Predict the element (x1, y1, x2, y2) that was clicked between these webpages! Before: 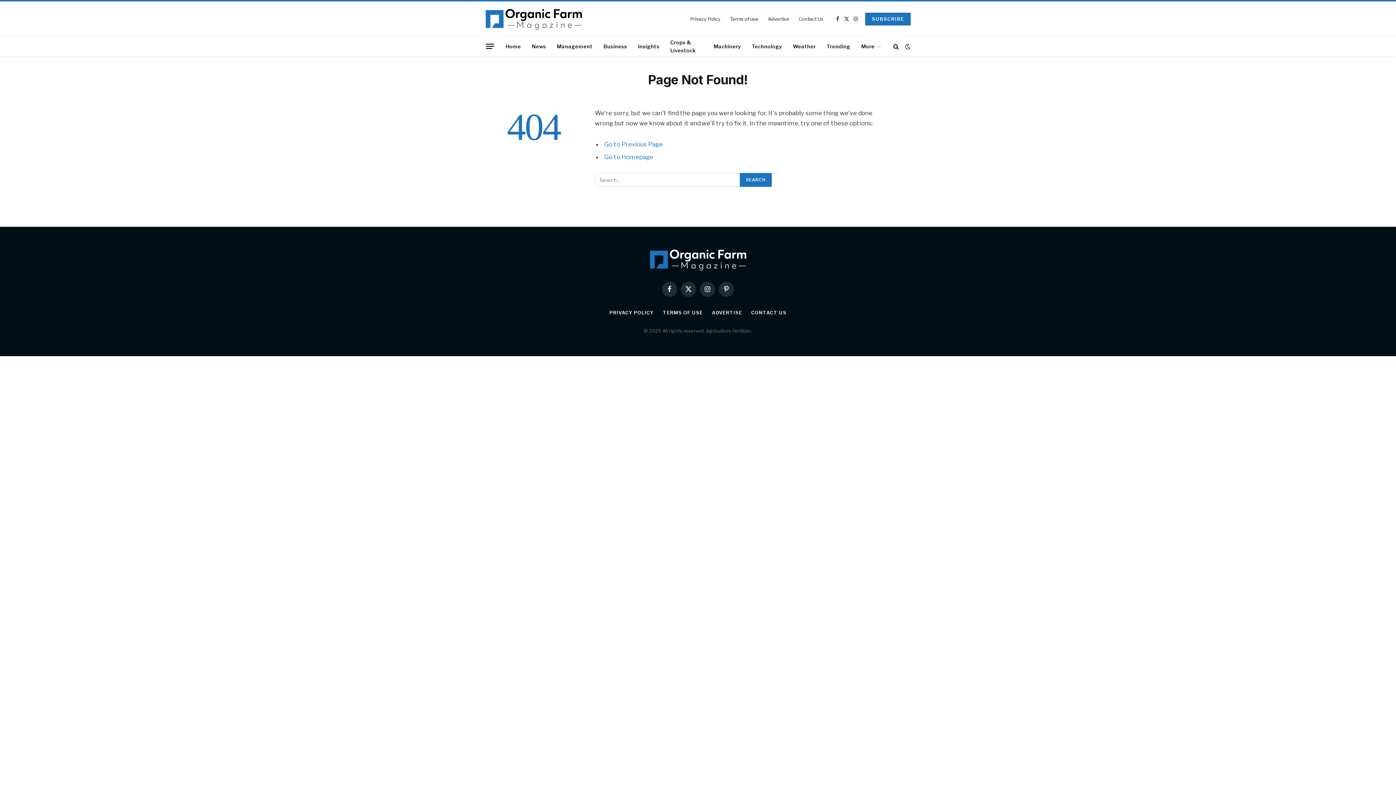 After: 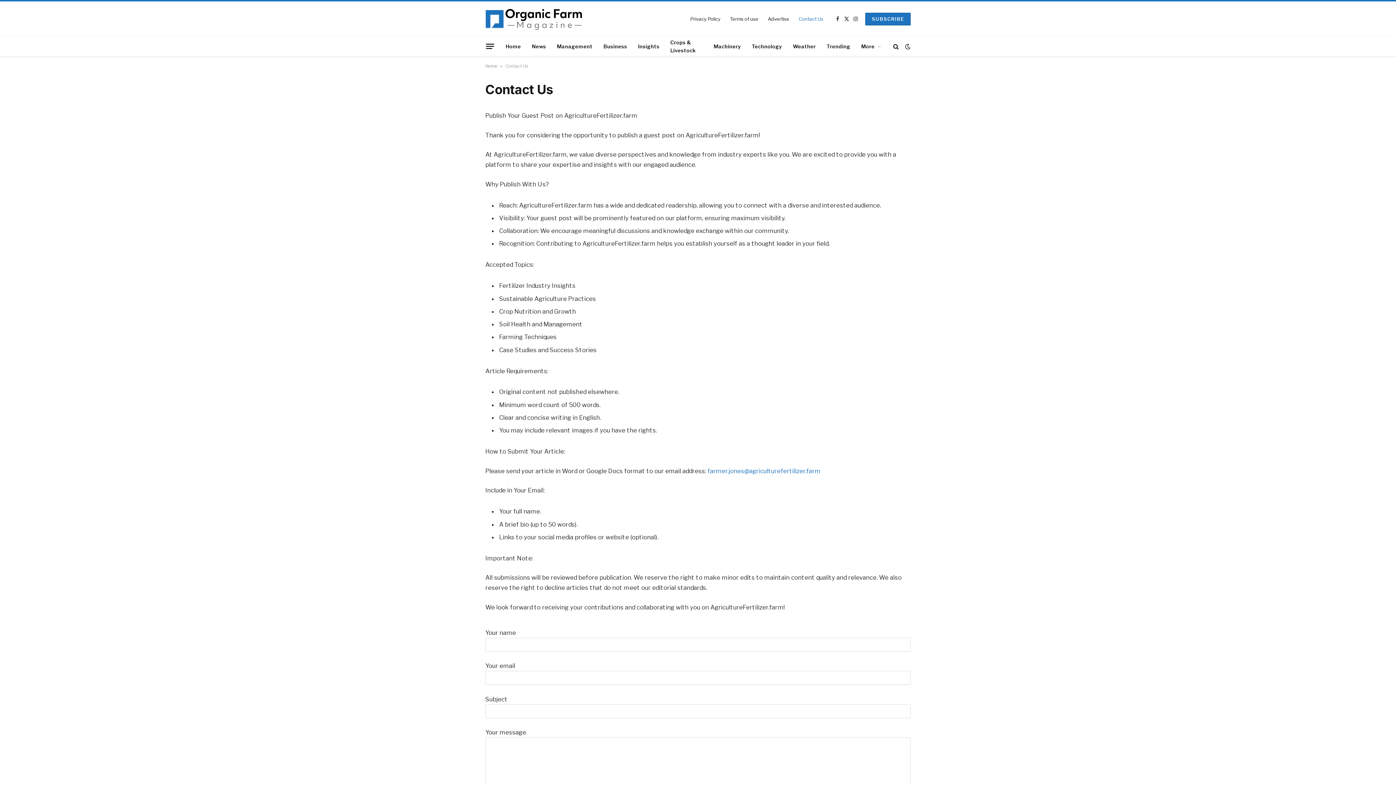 Action: bbox: (794, 1, 828, 36) label: Contact Us